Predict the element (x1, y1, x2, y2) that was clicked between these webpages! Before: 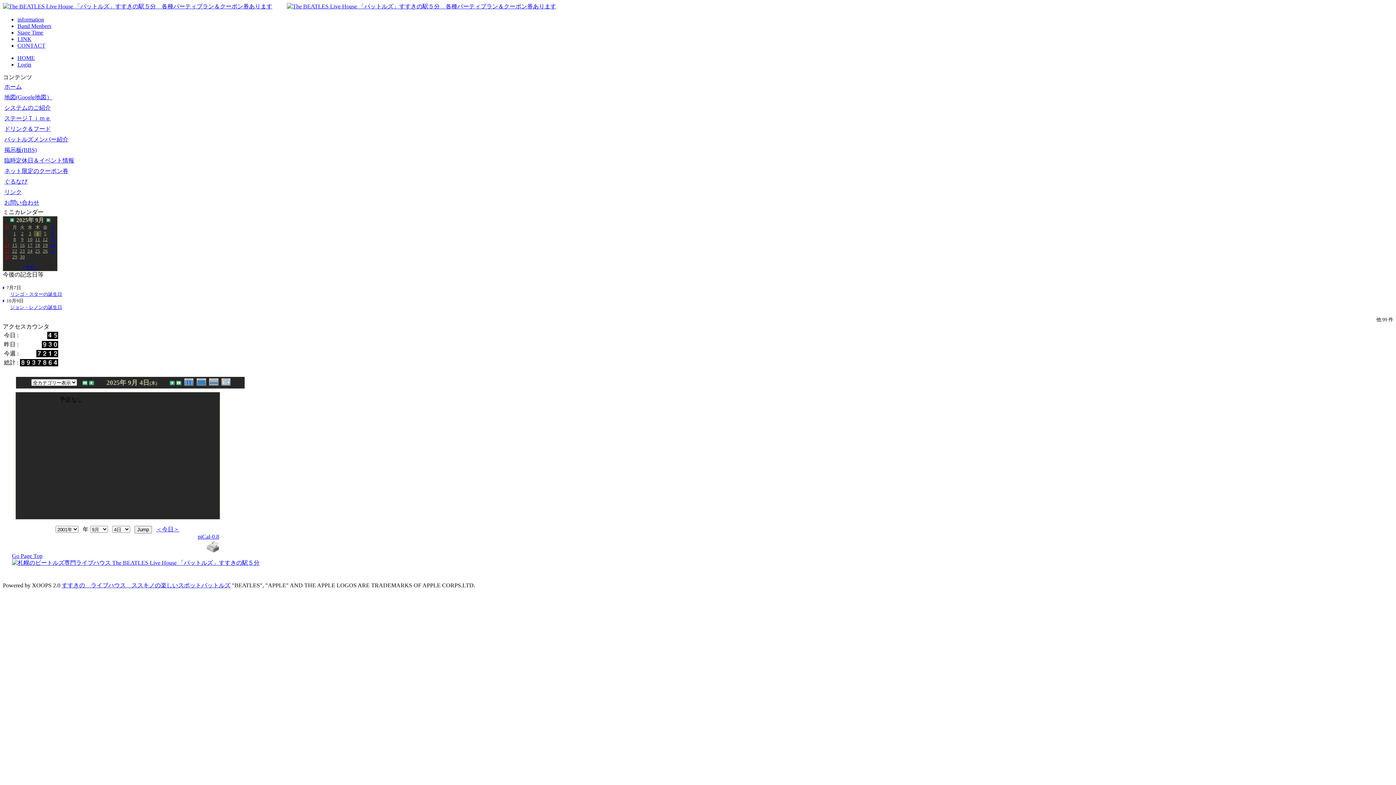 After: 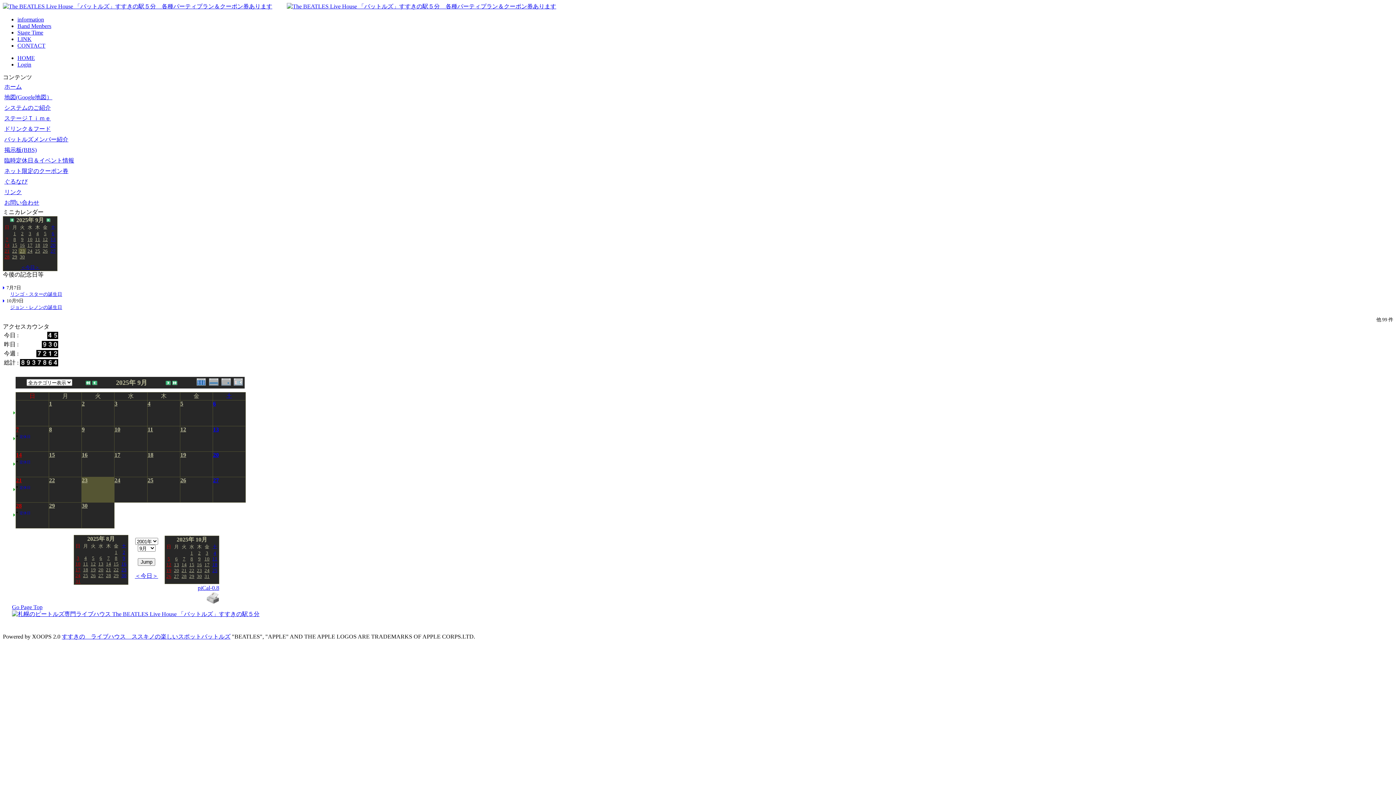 Action: bbox: (19, 247, 24, 253) label: 23